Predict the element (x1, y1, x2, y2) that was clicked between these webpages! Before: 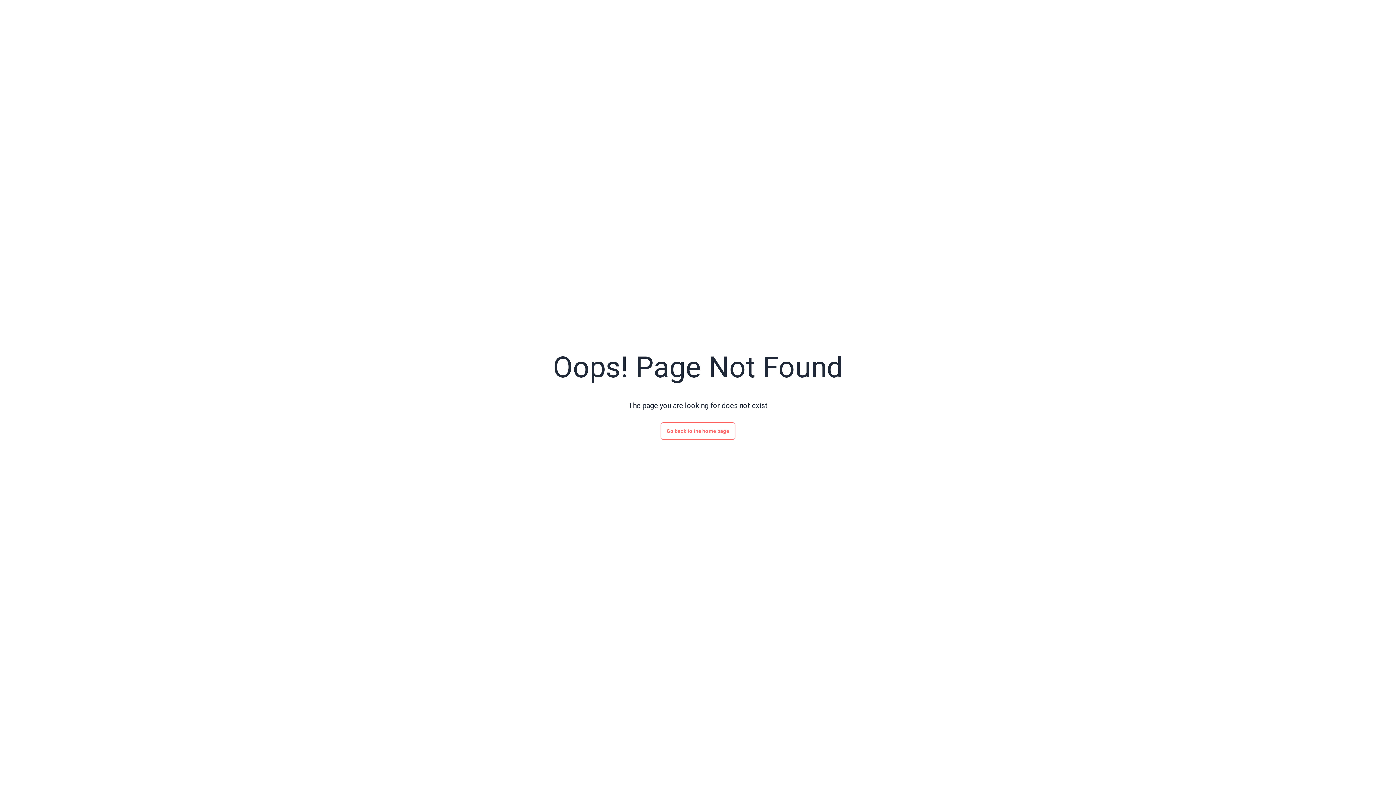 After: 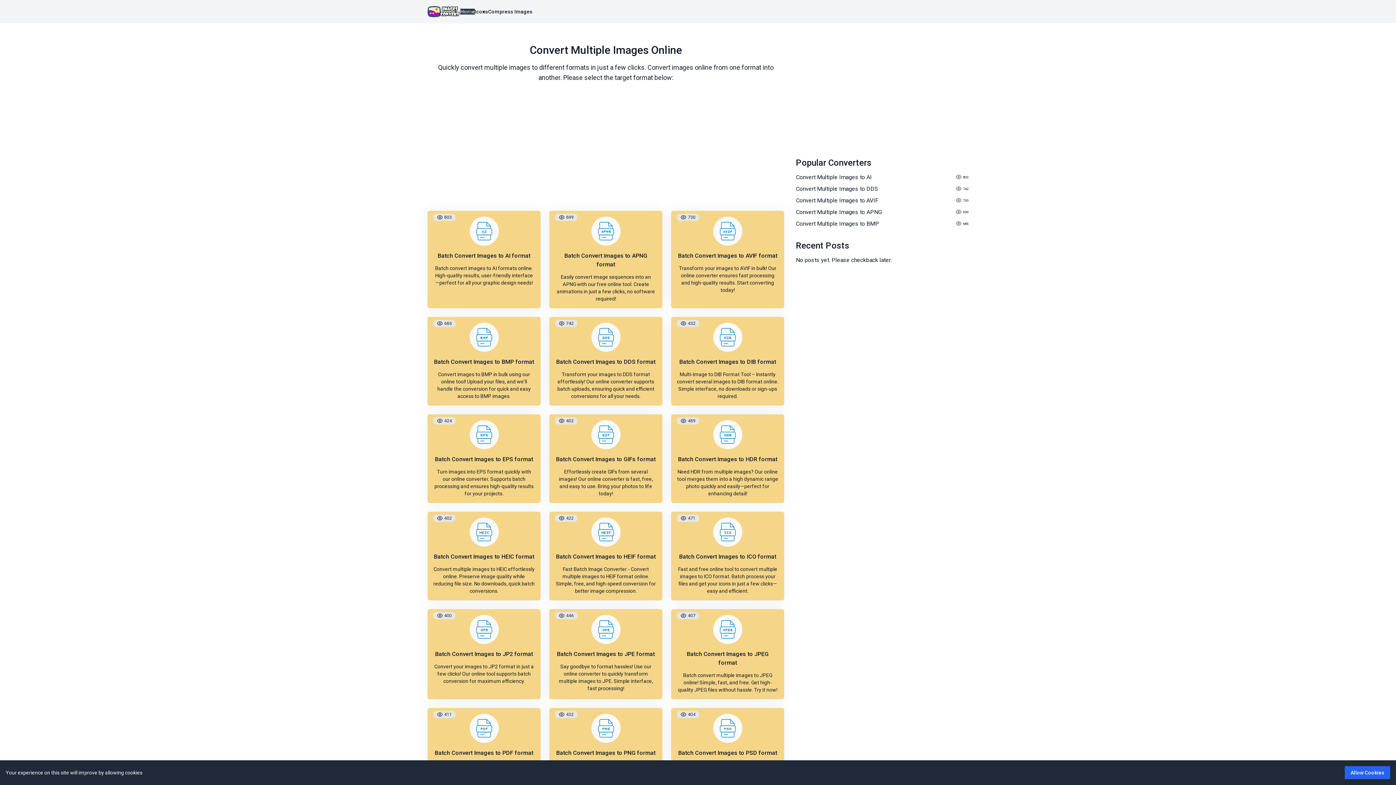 Action: bbox: (660, 422, 735, 439) label: Go back to the home page